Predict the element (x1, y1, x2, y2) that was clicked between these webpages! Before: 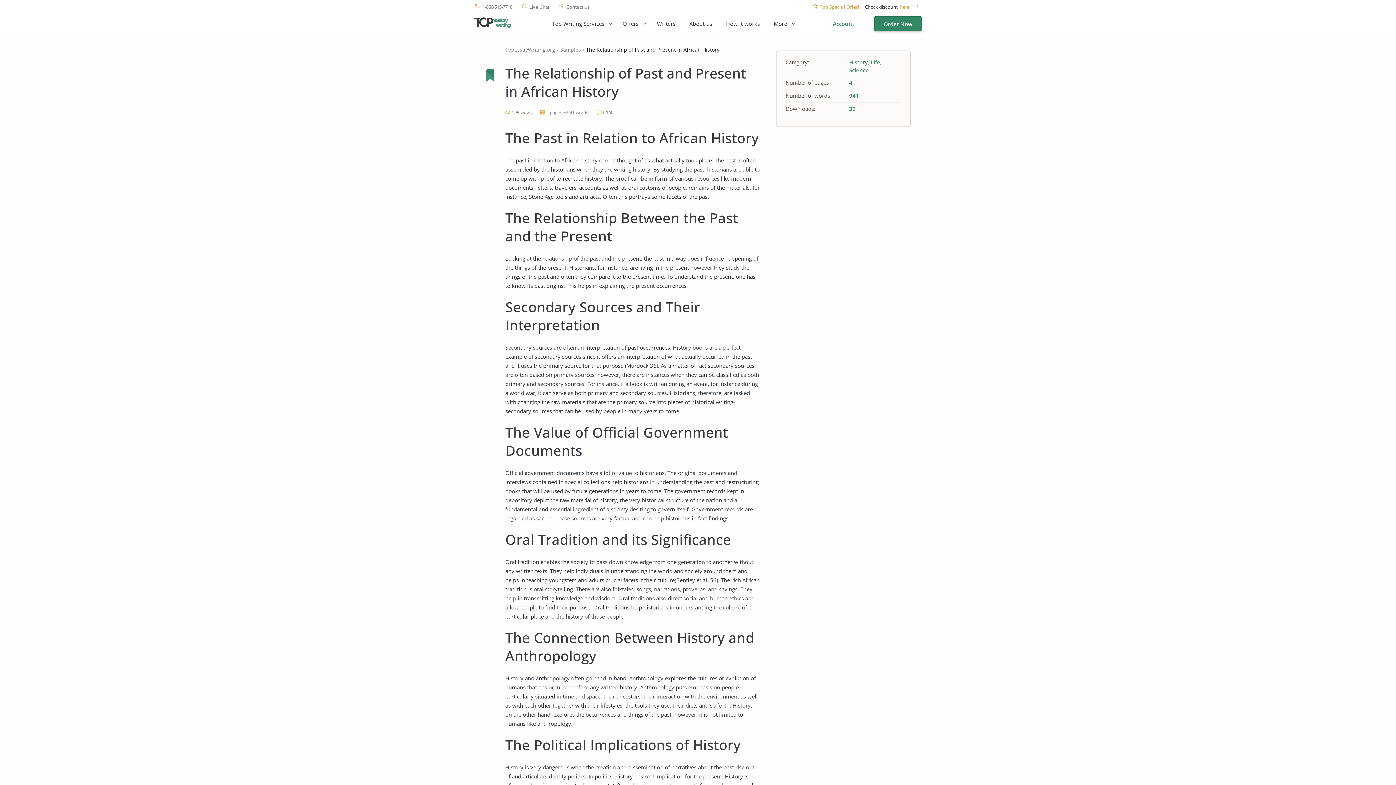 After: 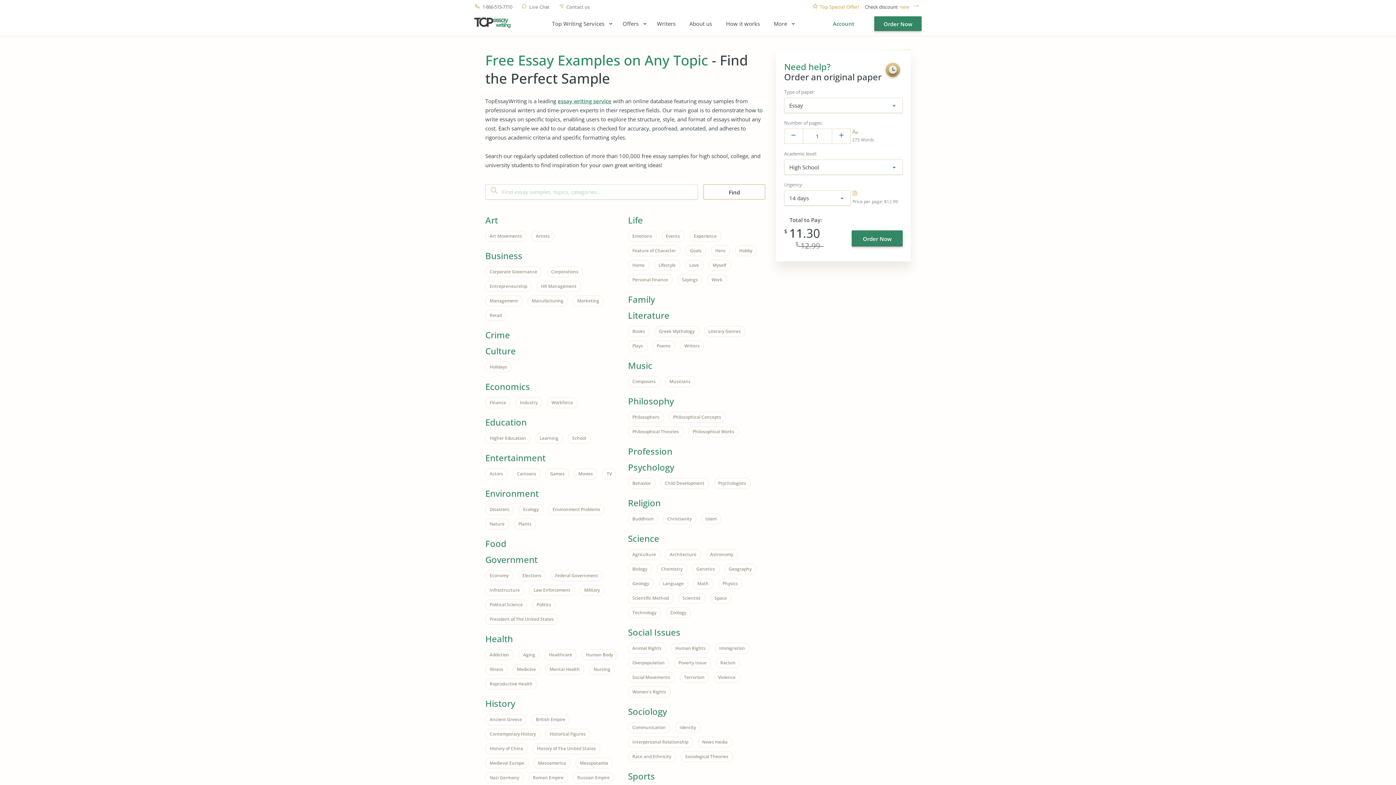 Action: bbox: (560, 46, 581, 52) label: Samples